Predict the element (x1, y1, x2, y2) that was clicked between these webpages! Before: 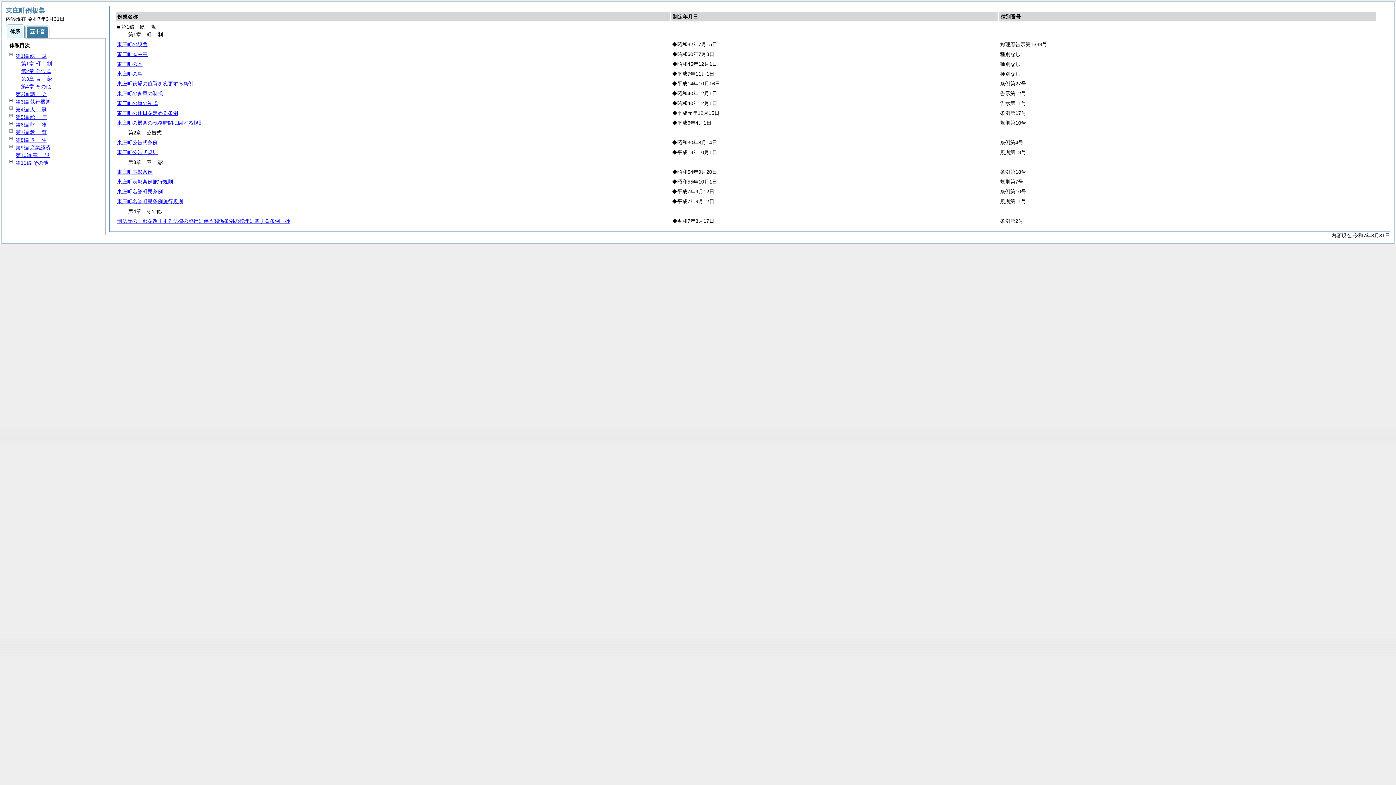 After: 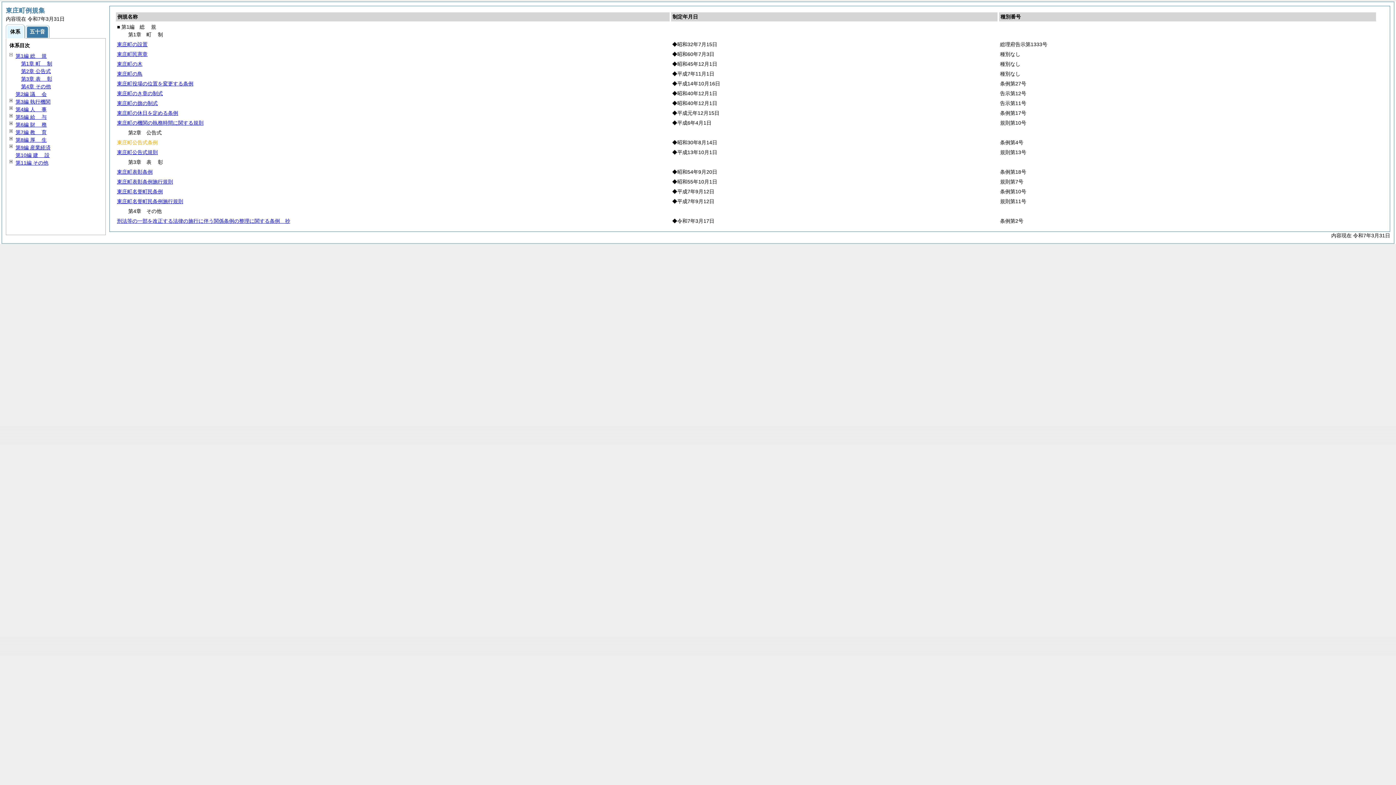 Action: label: 東庄町公告式条例 bbox: (117, 139, 157, 145)